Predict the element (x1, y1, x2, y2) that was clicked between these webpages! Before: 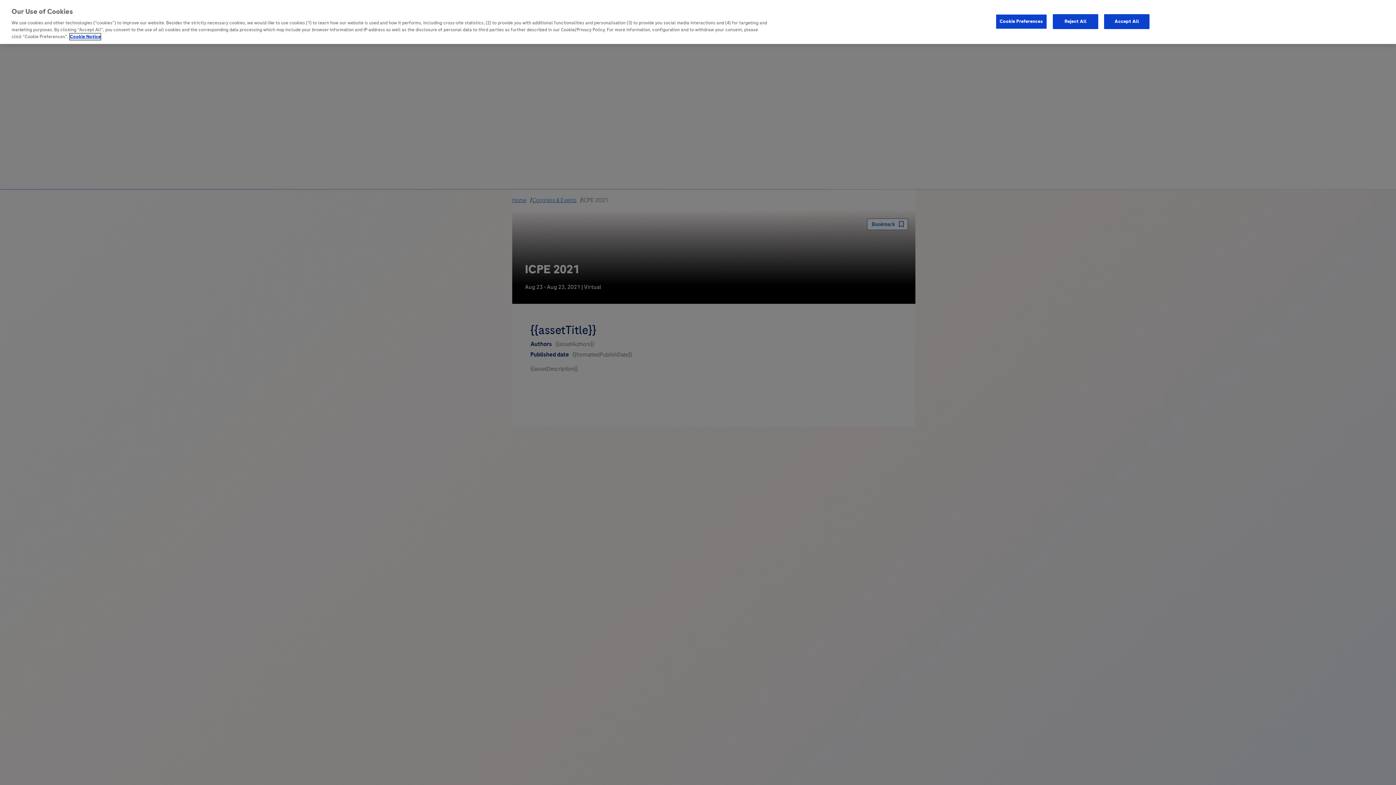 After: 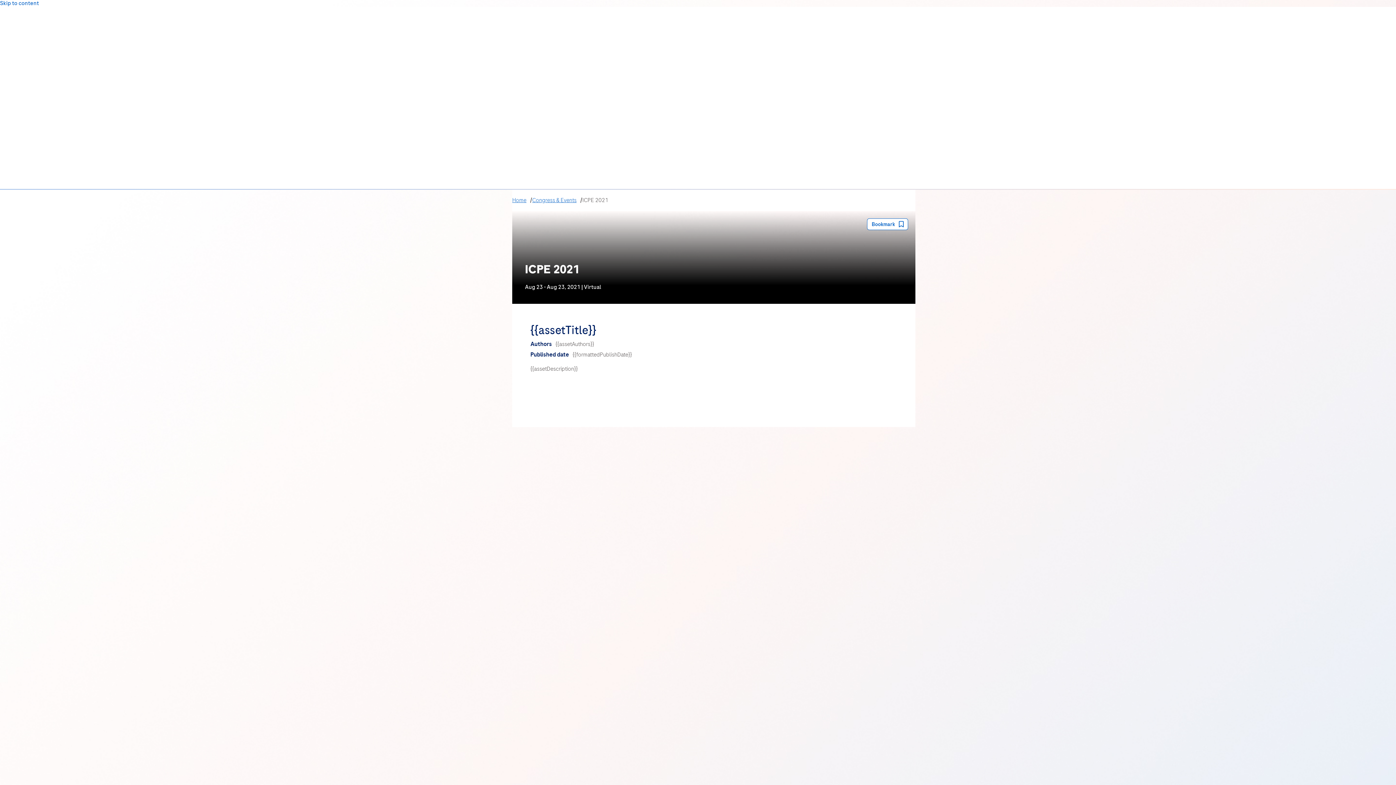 Action: label: Reject All bbox: (1053, 14, 1098, 28)